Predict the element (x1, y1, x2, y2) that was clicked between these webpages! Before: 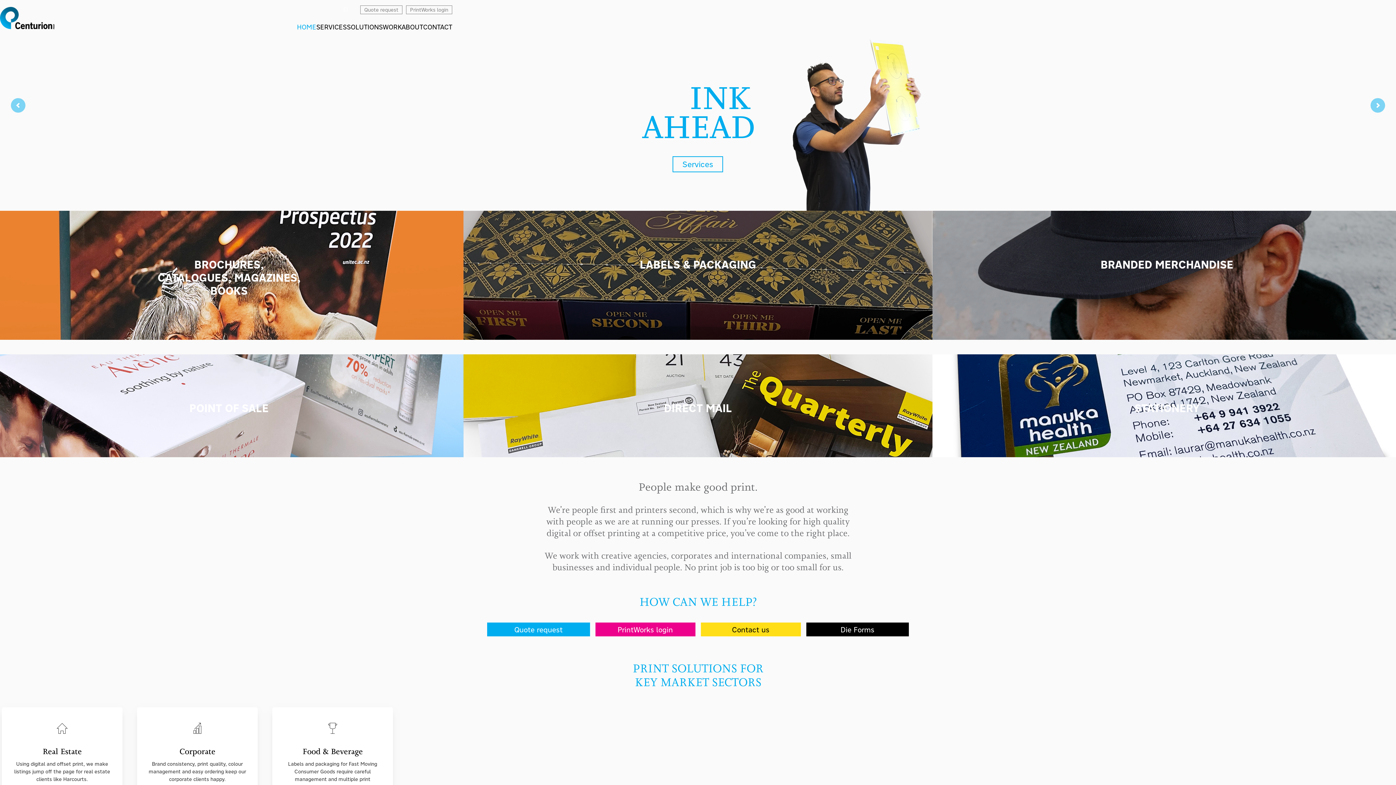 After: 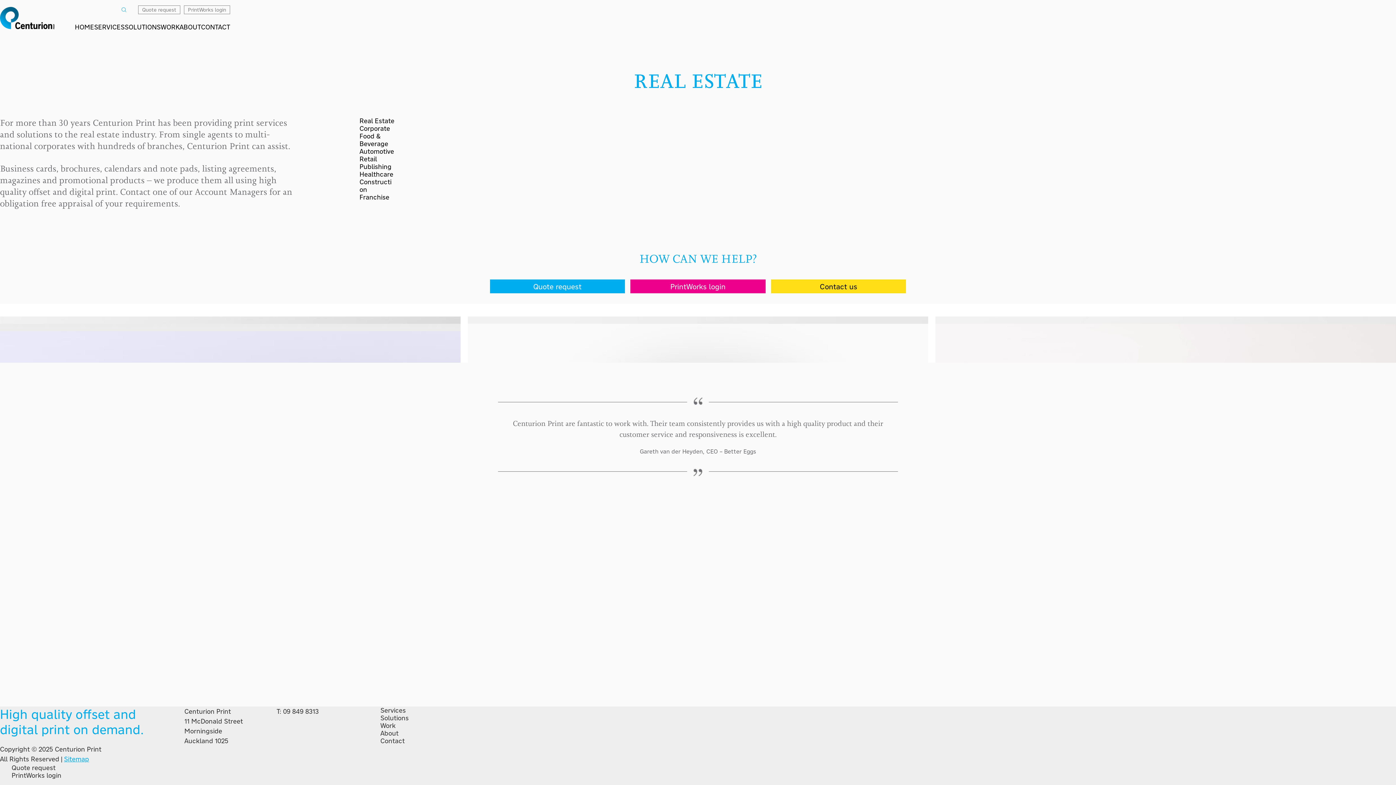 Action: bbox: (52, 719, 72, 739)